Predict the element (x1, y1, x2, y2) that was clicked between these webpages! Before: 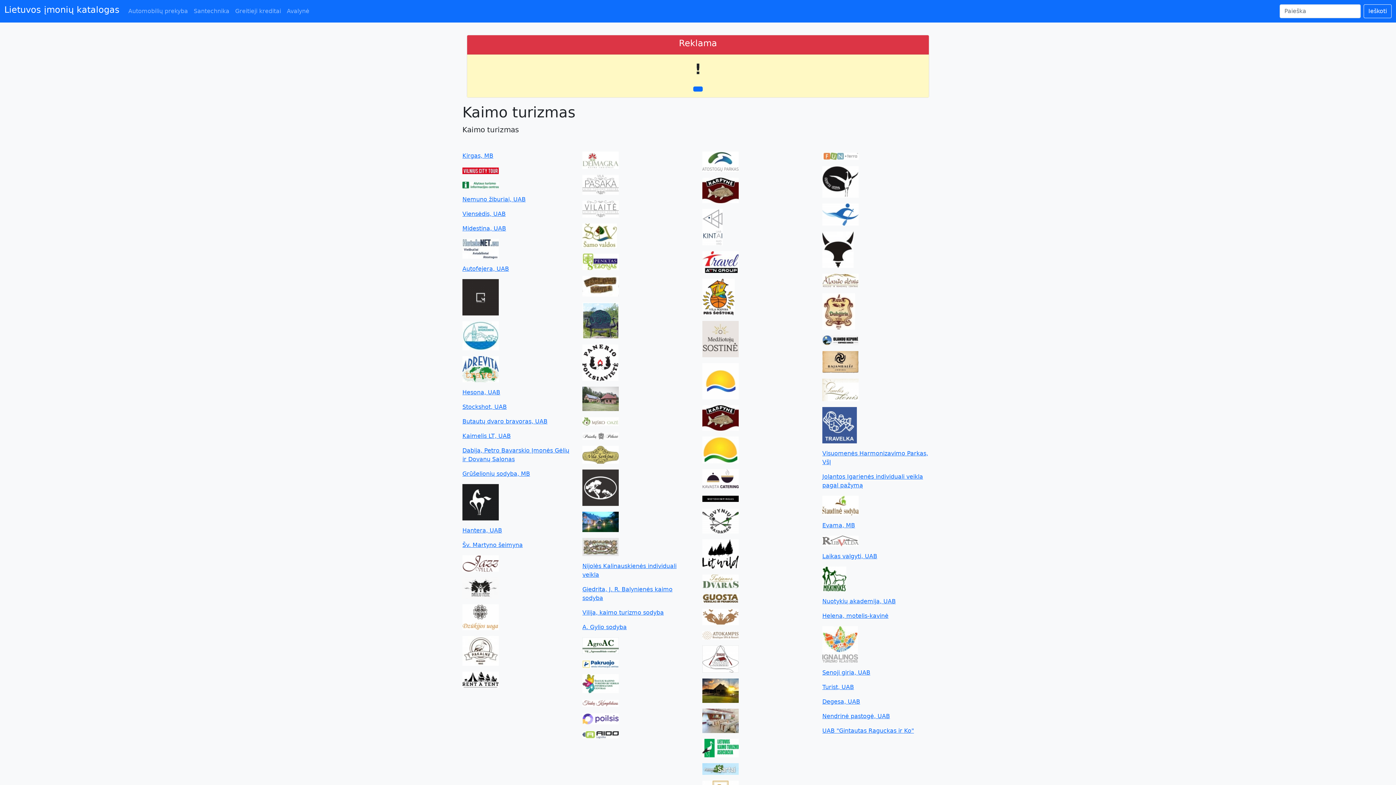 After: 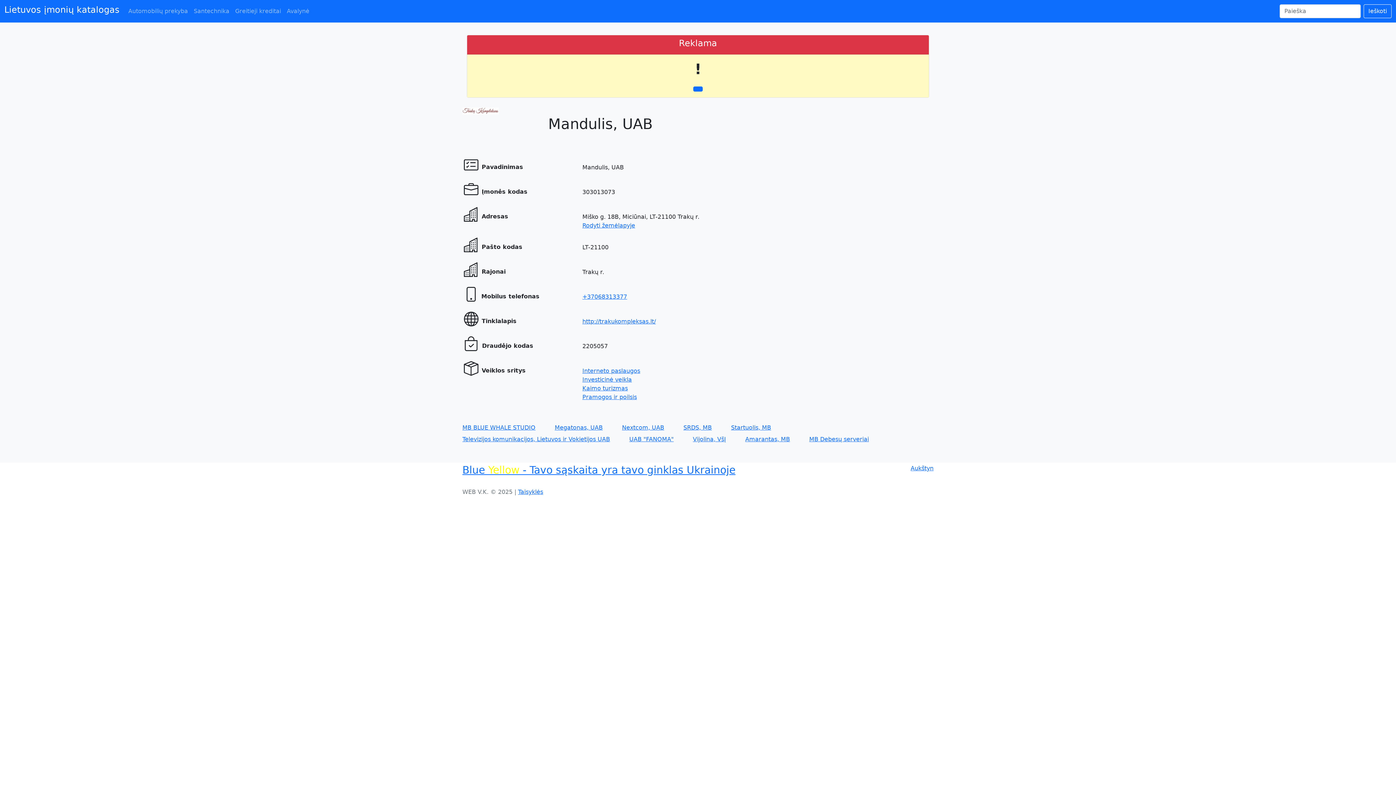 Action: bbox: (582, 700, 618, 706)